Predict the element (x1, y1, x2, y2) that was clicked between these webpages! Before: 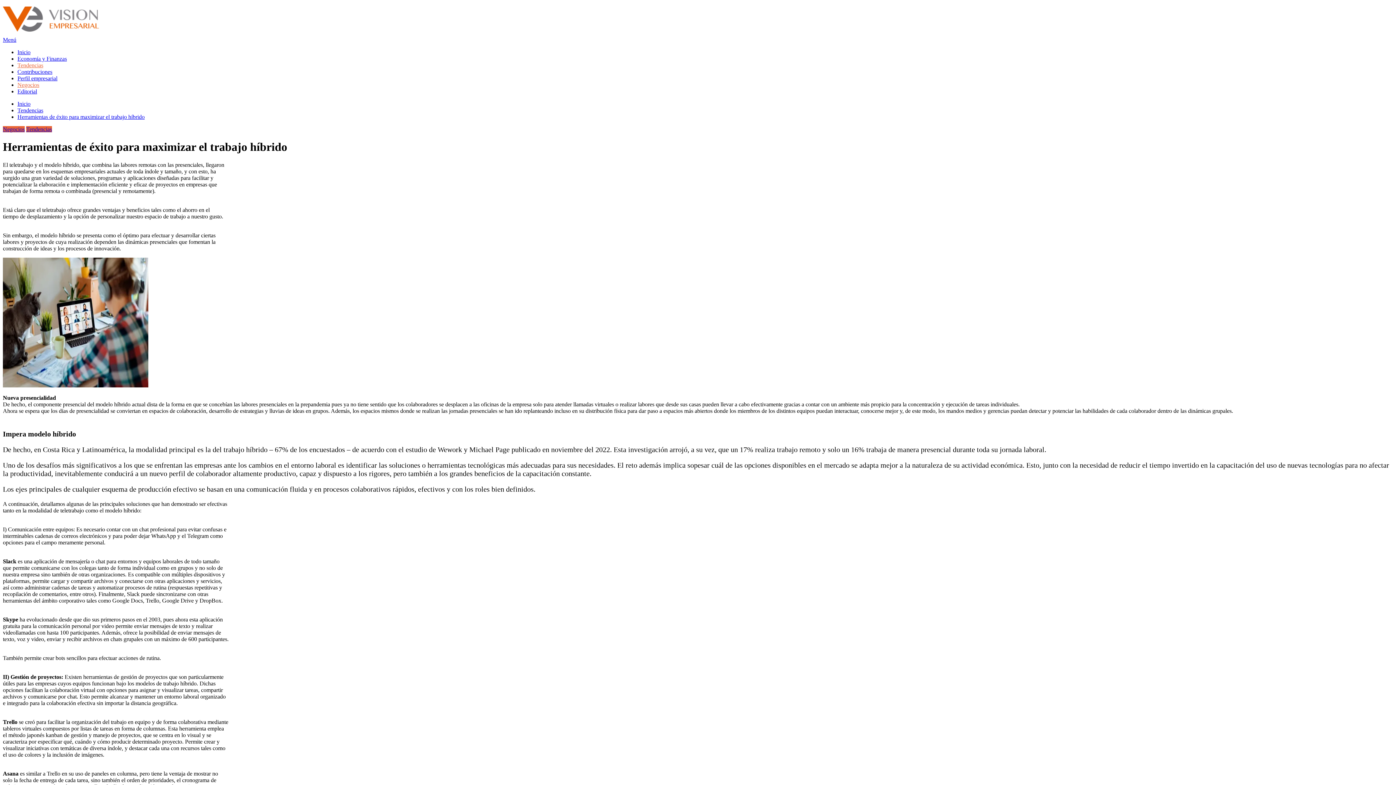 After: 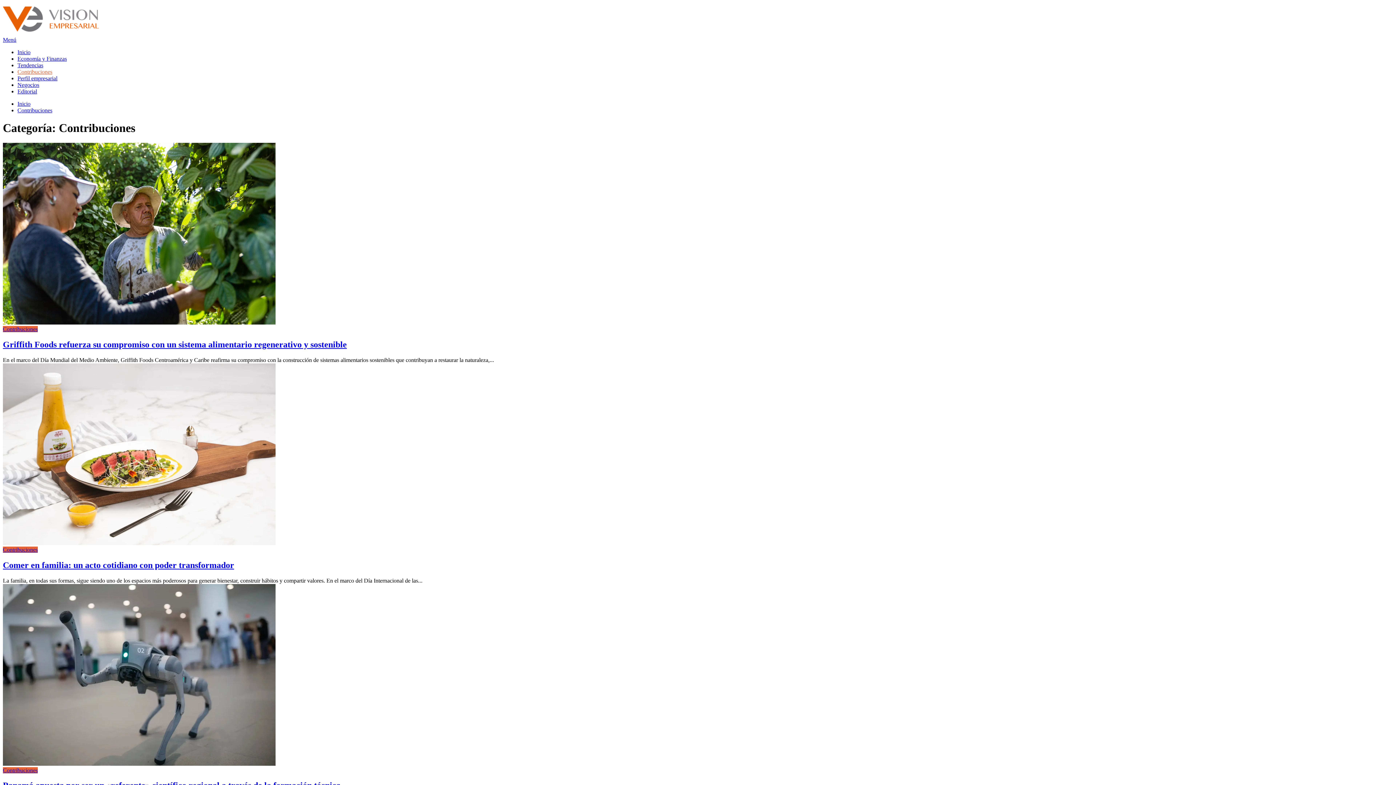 Action: label: Contribuciones bbox: (17, 68, 52, 74)